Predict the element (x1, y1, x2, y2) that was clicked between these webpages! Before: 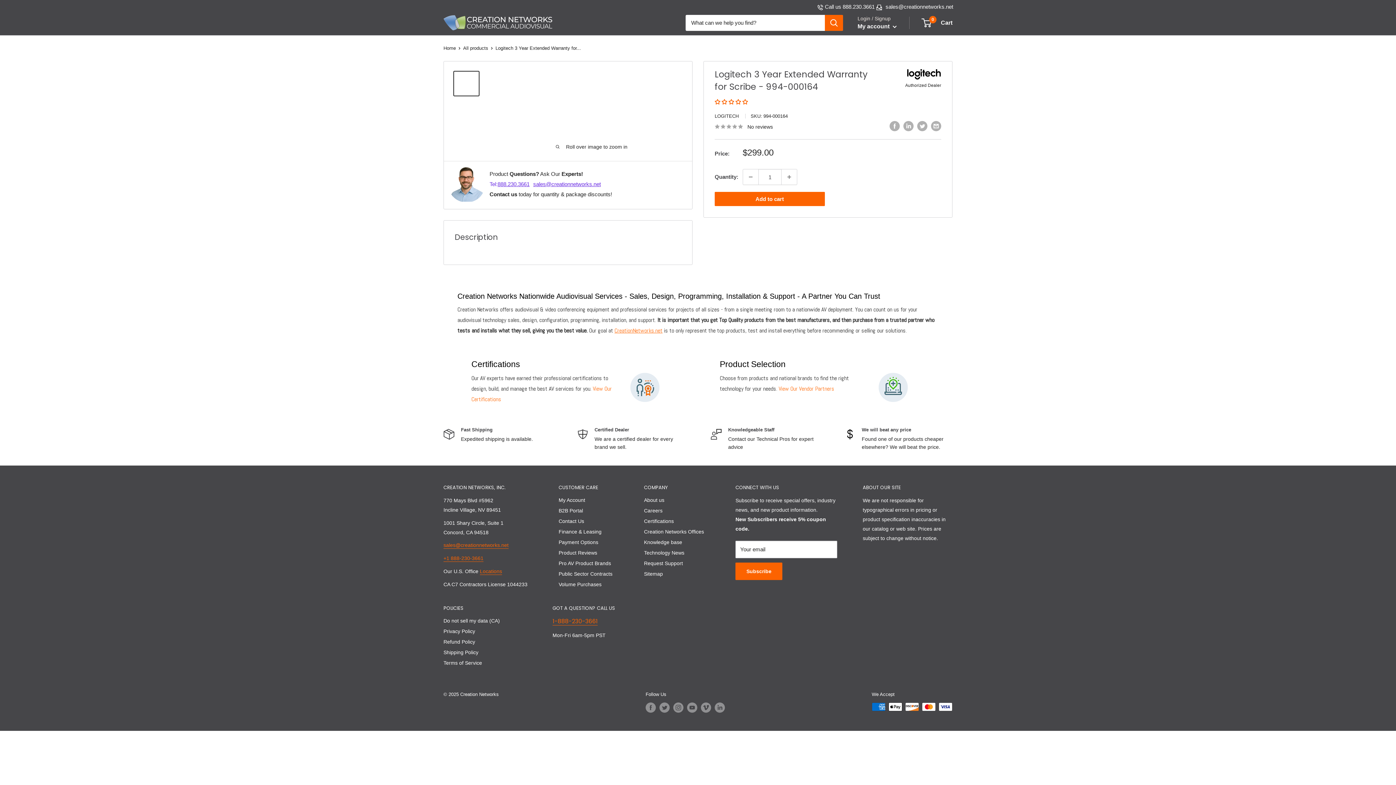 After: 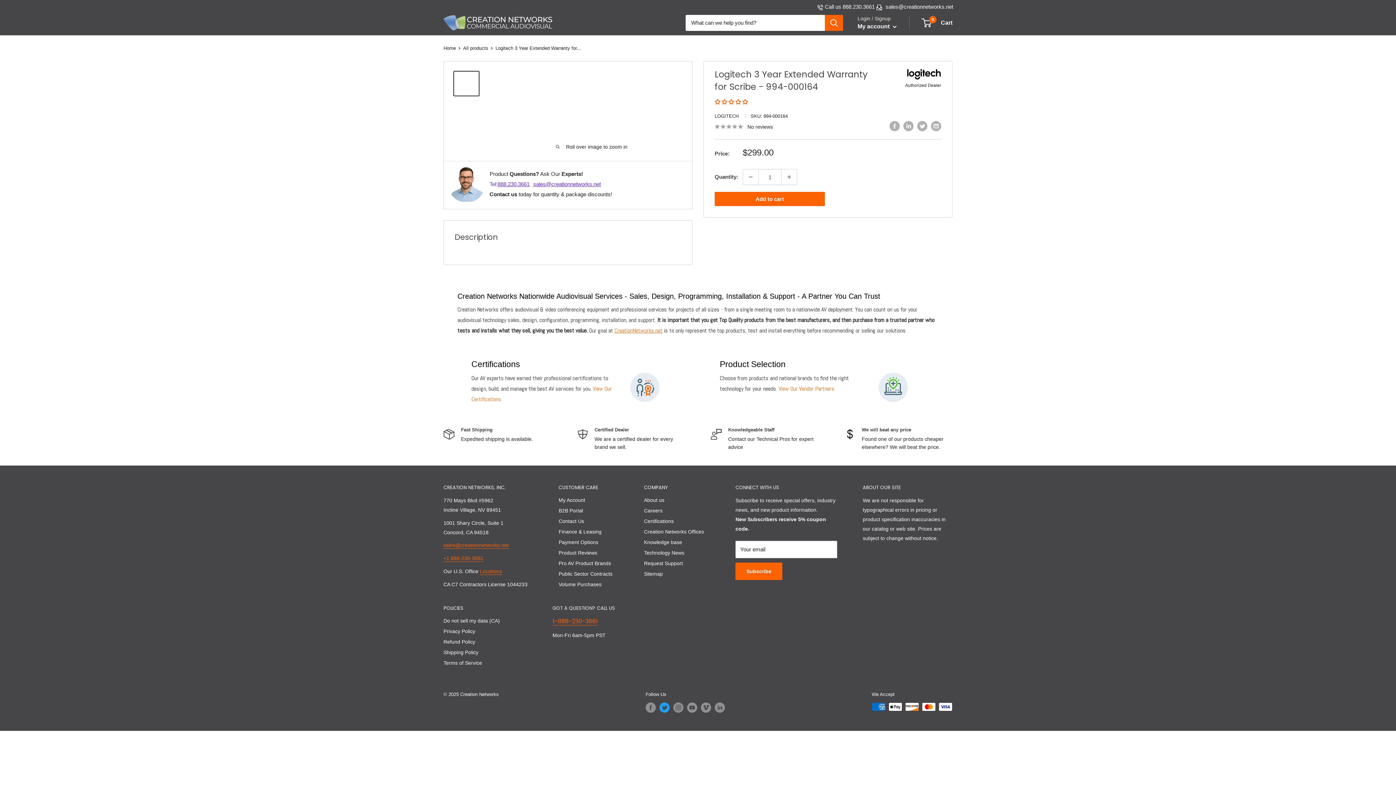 Action: bbox: (659, 702, 669, 713) label: Follow us on Twitter